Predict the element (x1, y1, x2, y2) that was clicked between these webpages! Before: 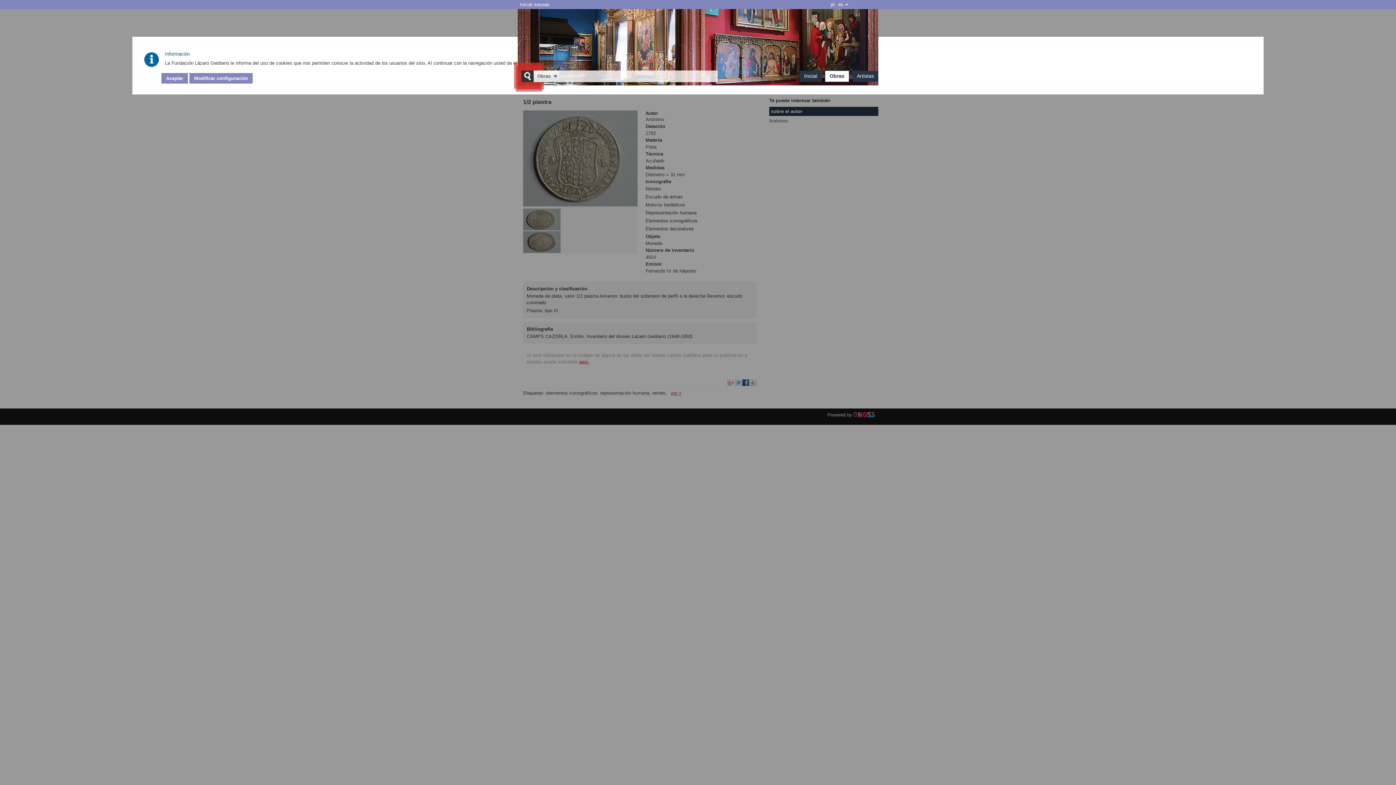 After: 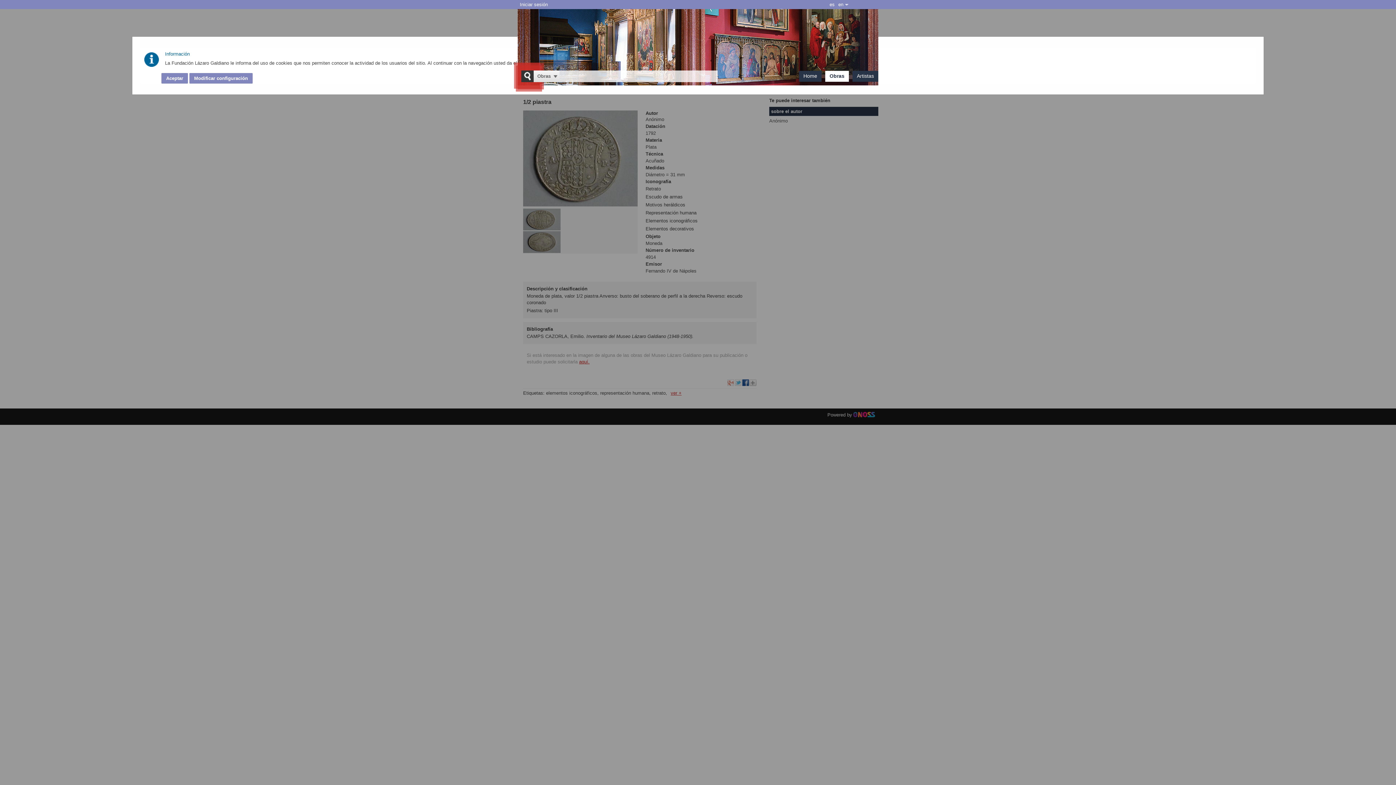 Action: label: es bbox: (836, 0, 845, 9)